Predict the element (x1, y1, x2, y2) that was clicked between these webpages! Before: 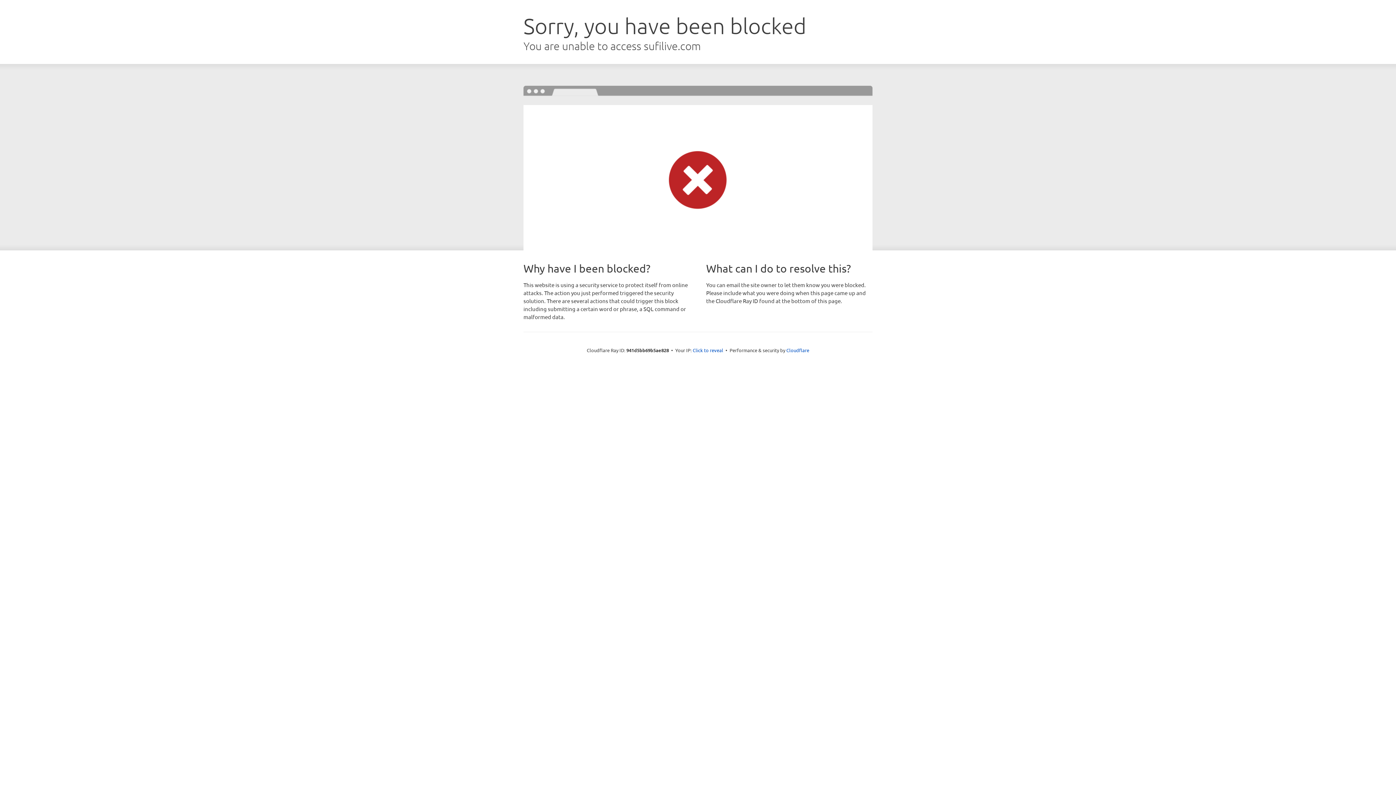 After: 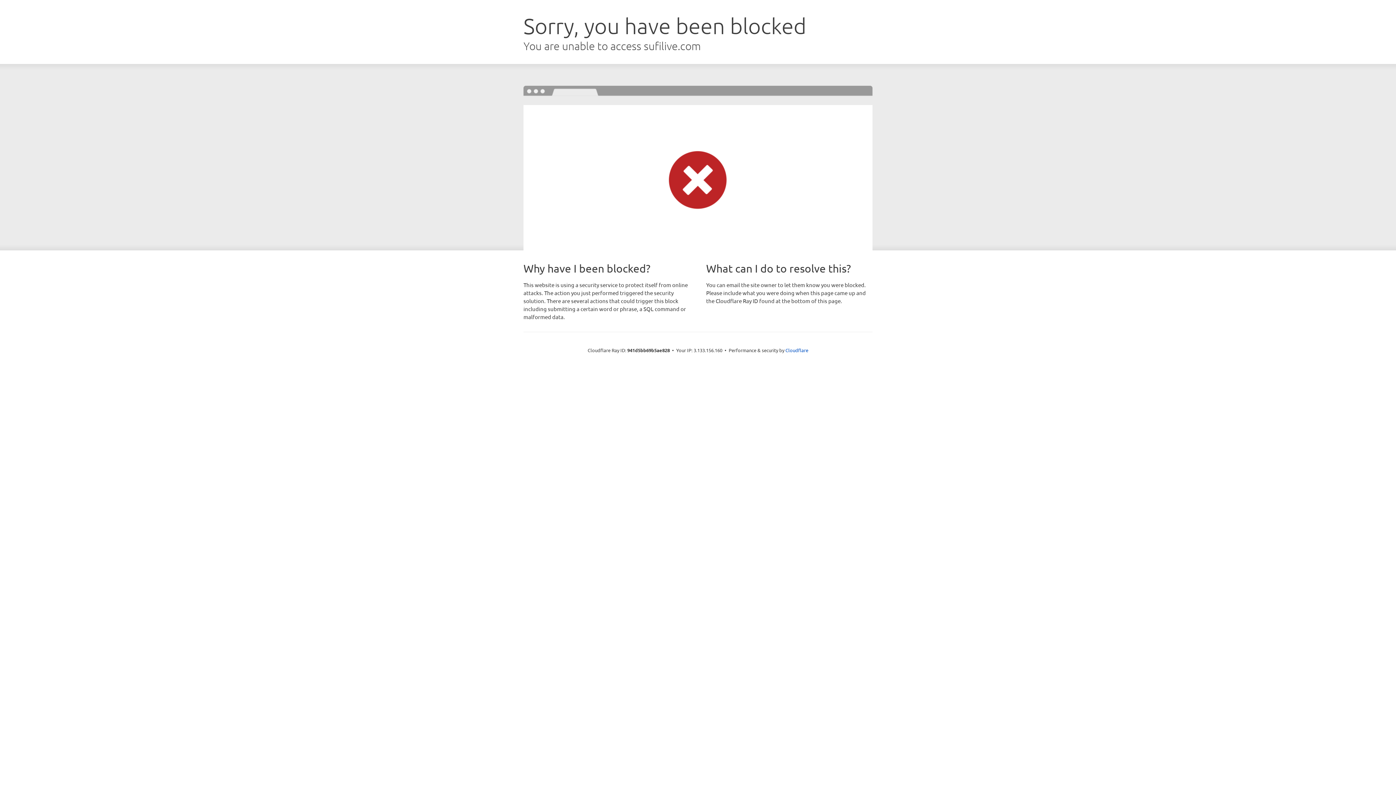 Action: bbox: (692, 346, 723, 353) label: Click to reveal